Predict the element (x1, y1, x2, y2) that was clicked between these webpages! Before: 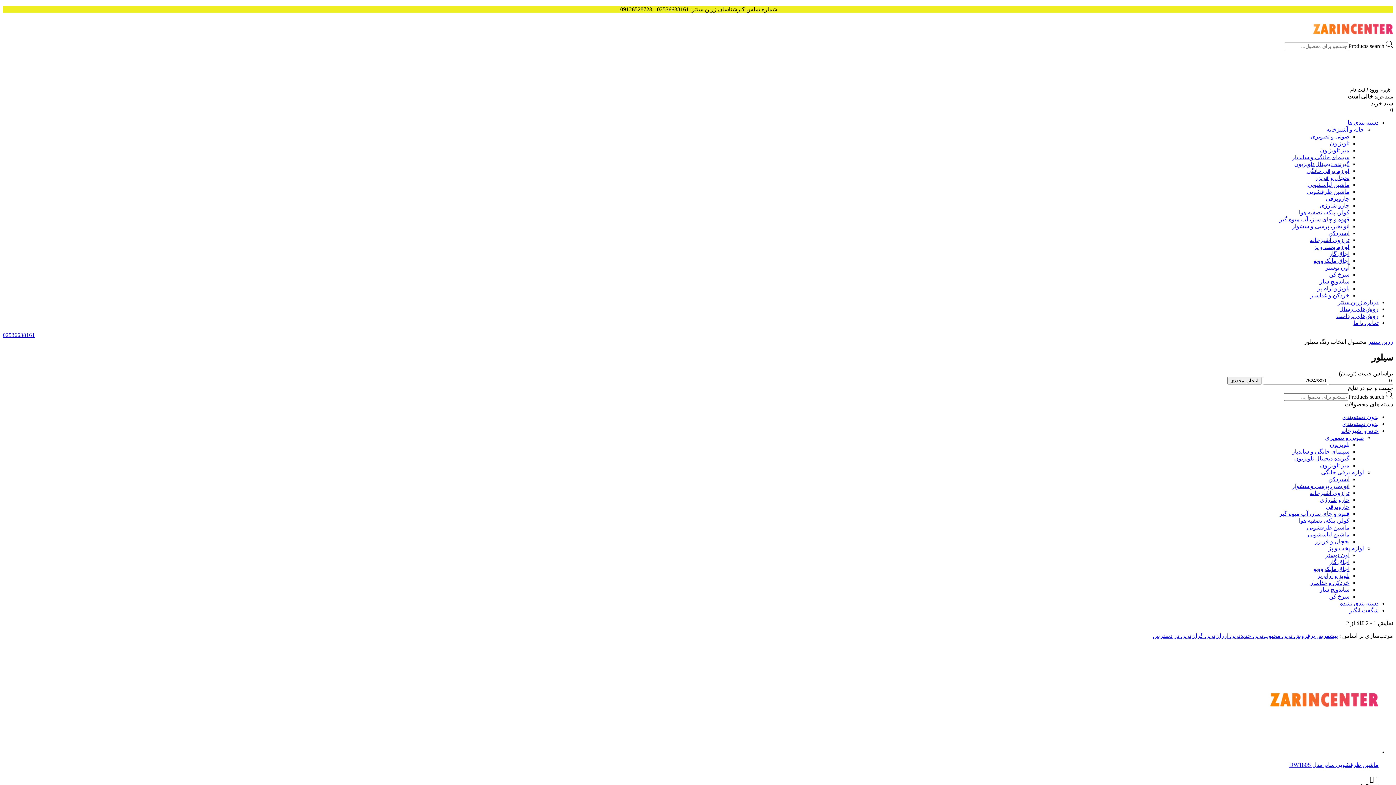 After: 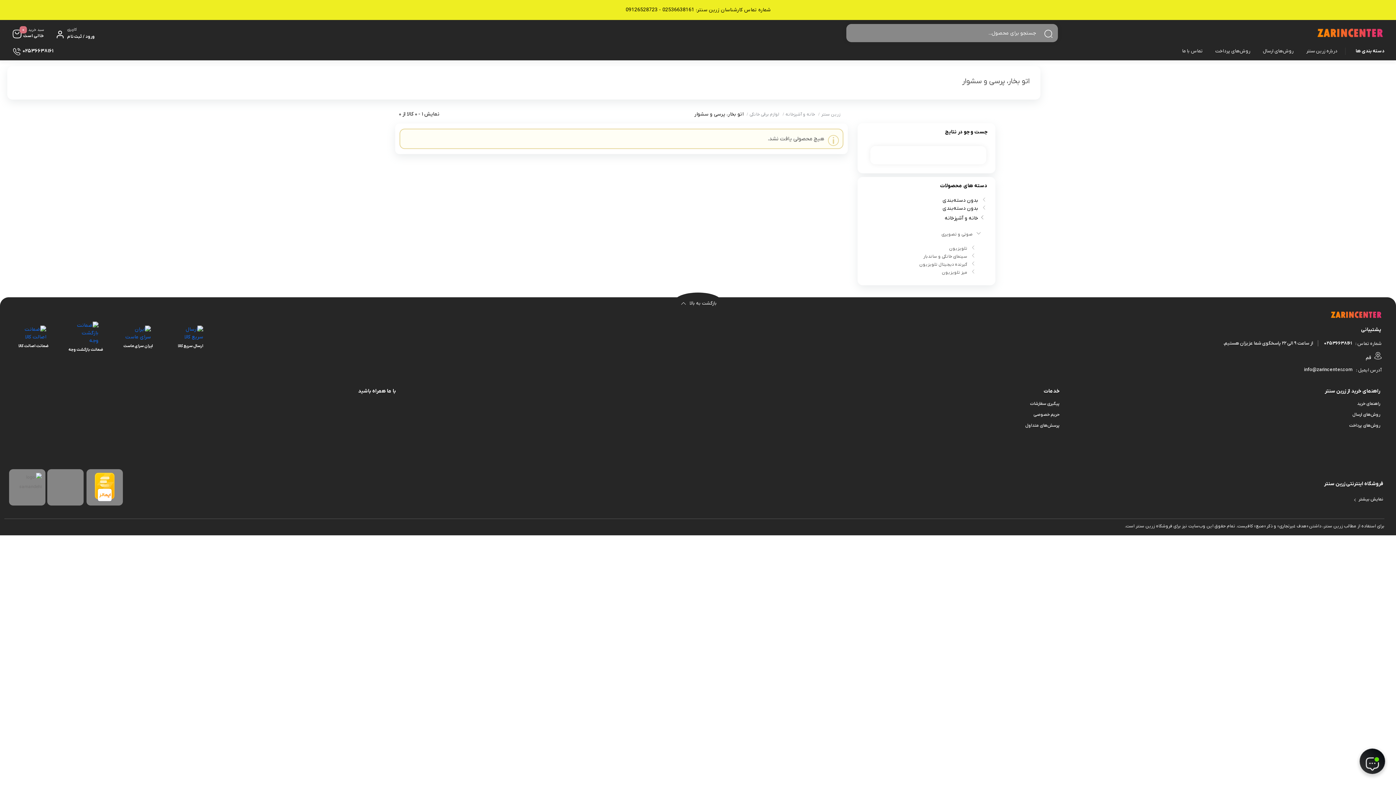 Action: bbox: (1292, 483, 1349, 489) label: اتو بخار، پرسی و سشوار